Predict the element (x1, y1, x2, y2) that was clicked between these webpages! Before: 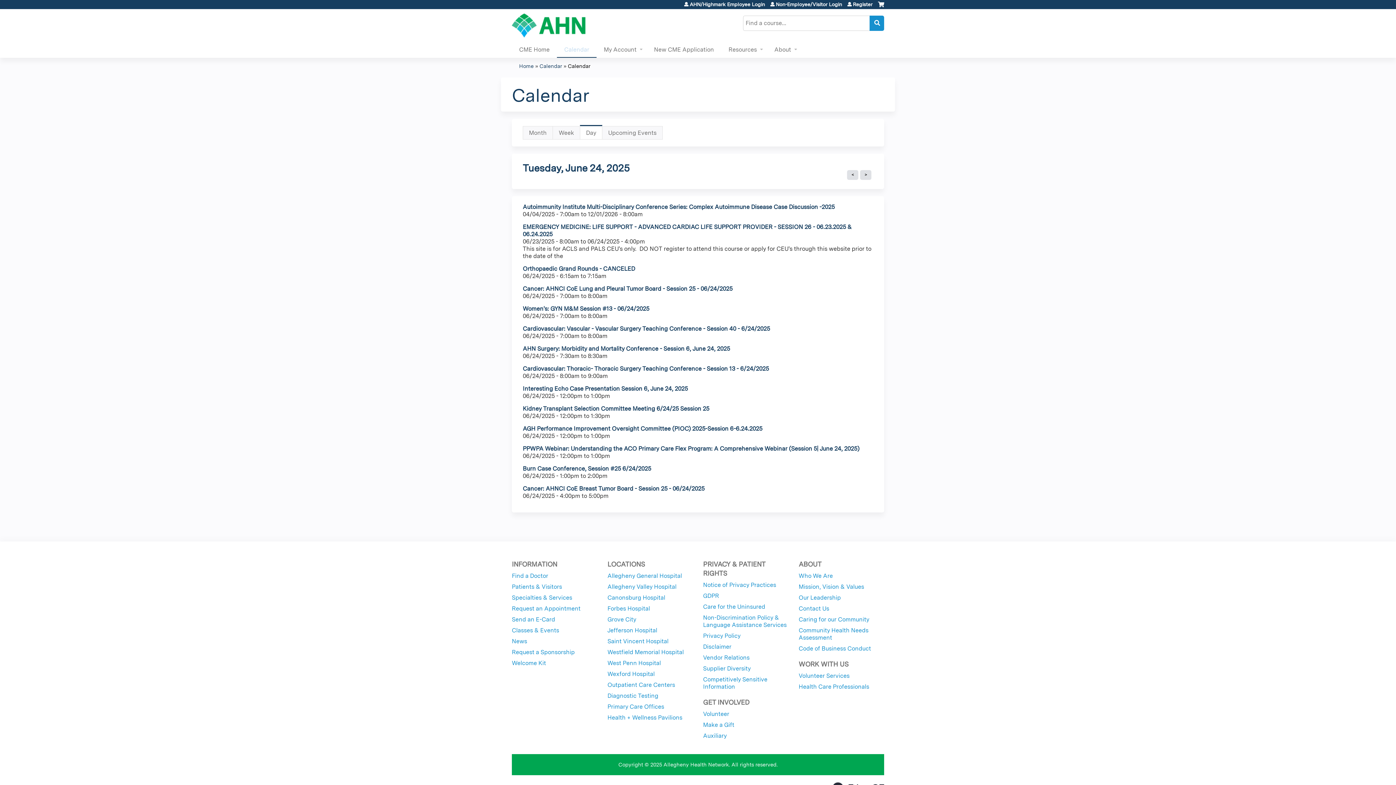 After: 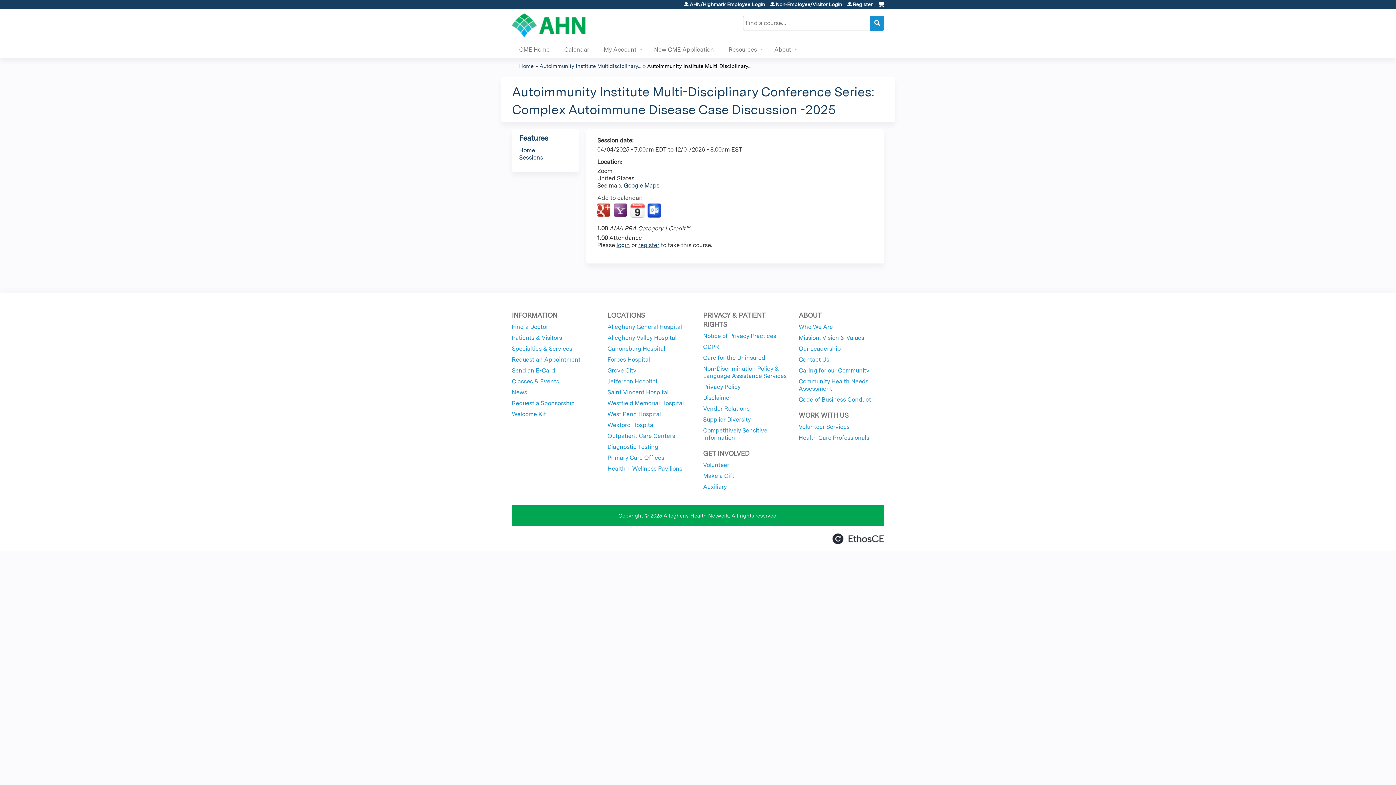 Action: label: Autoimmunity Institute Multi-Disciplinary Conference Series: Complex Autoimmune Disease Case Discussion -2025 bbox: (522, 203, 834, 210)